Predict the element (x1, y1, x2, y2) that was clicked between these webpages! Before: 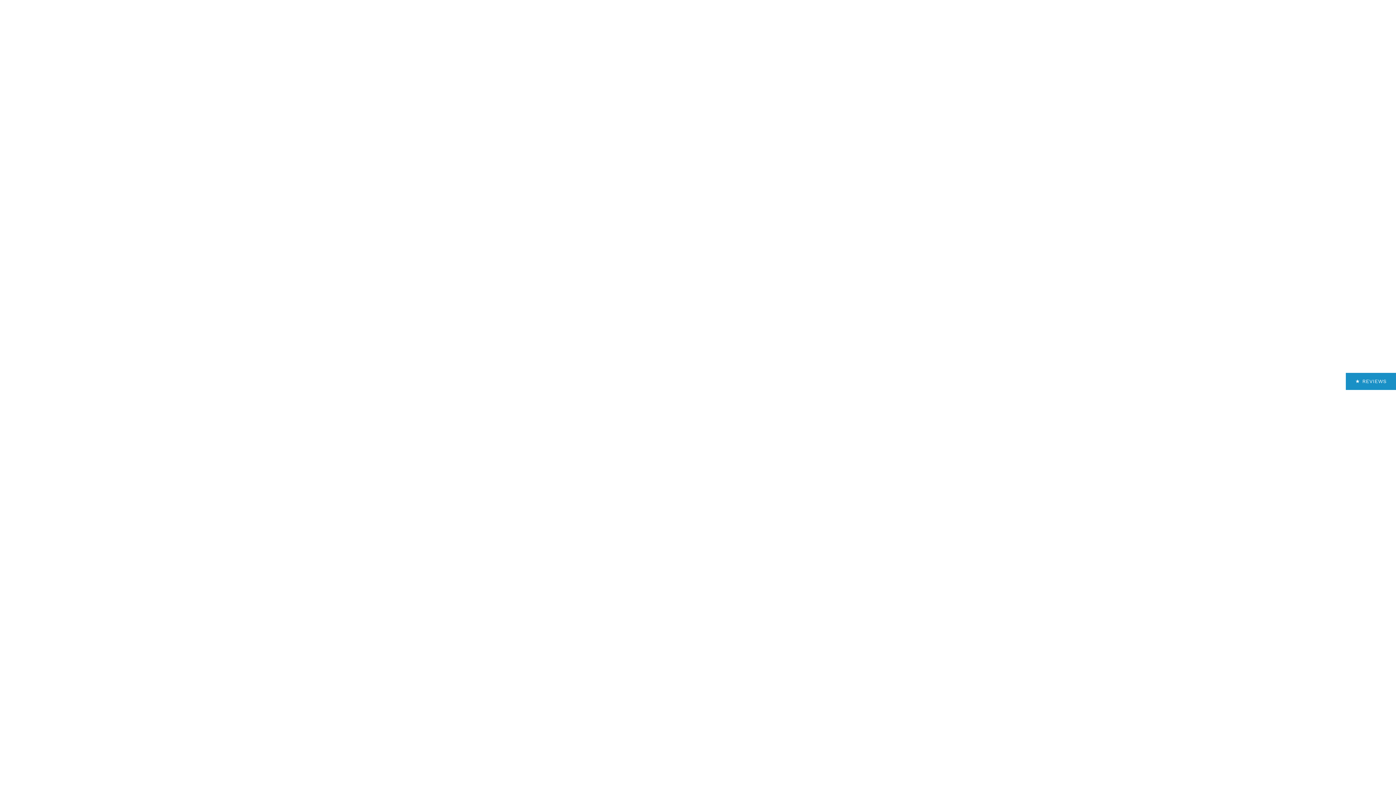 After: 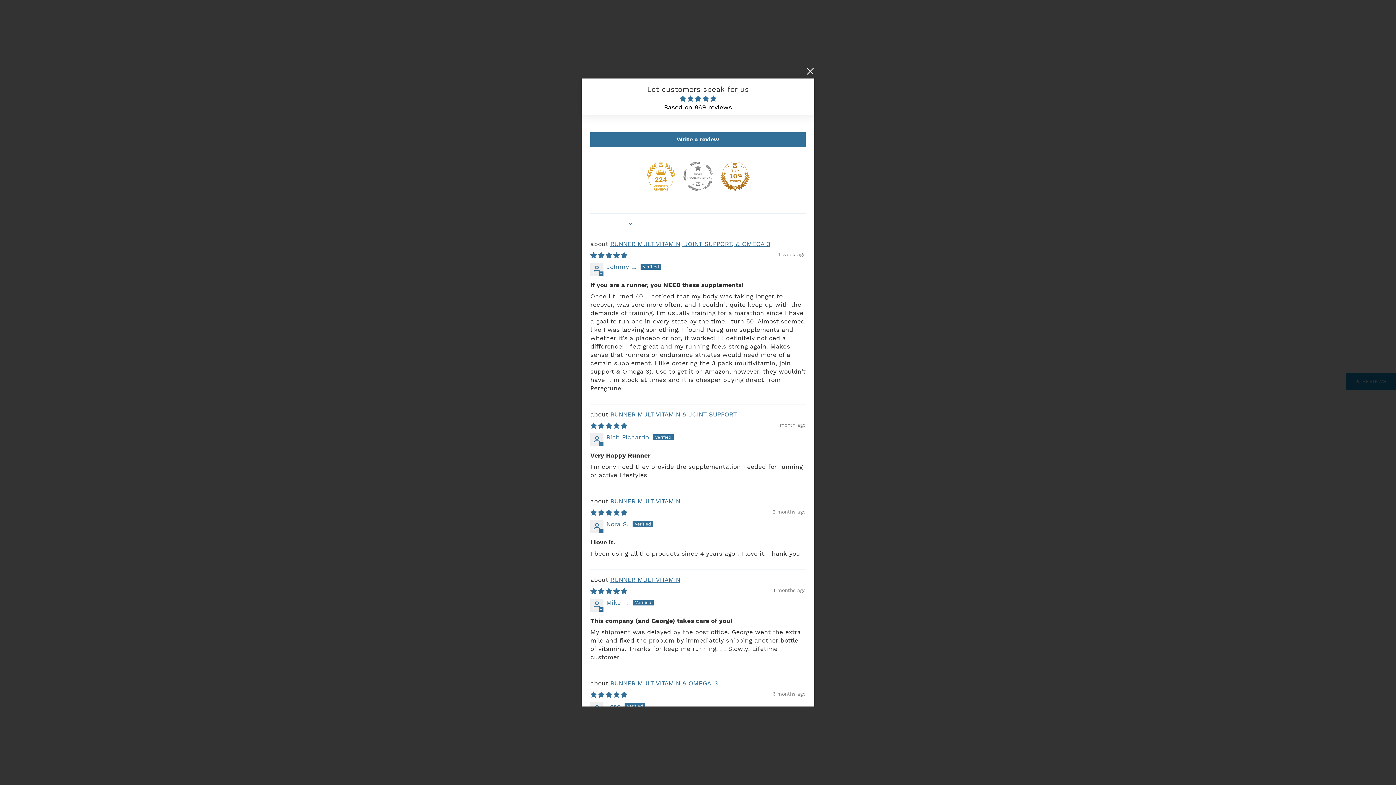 Action: label: Click to open Judge.me floating reviews tab bbox: (1346, 373, 1396, 390)